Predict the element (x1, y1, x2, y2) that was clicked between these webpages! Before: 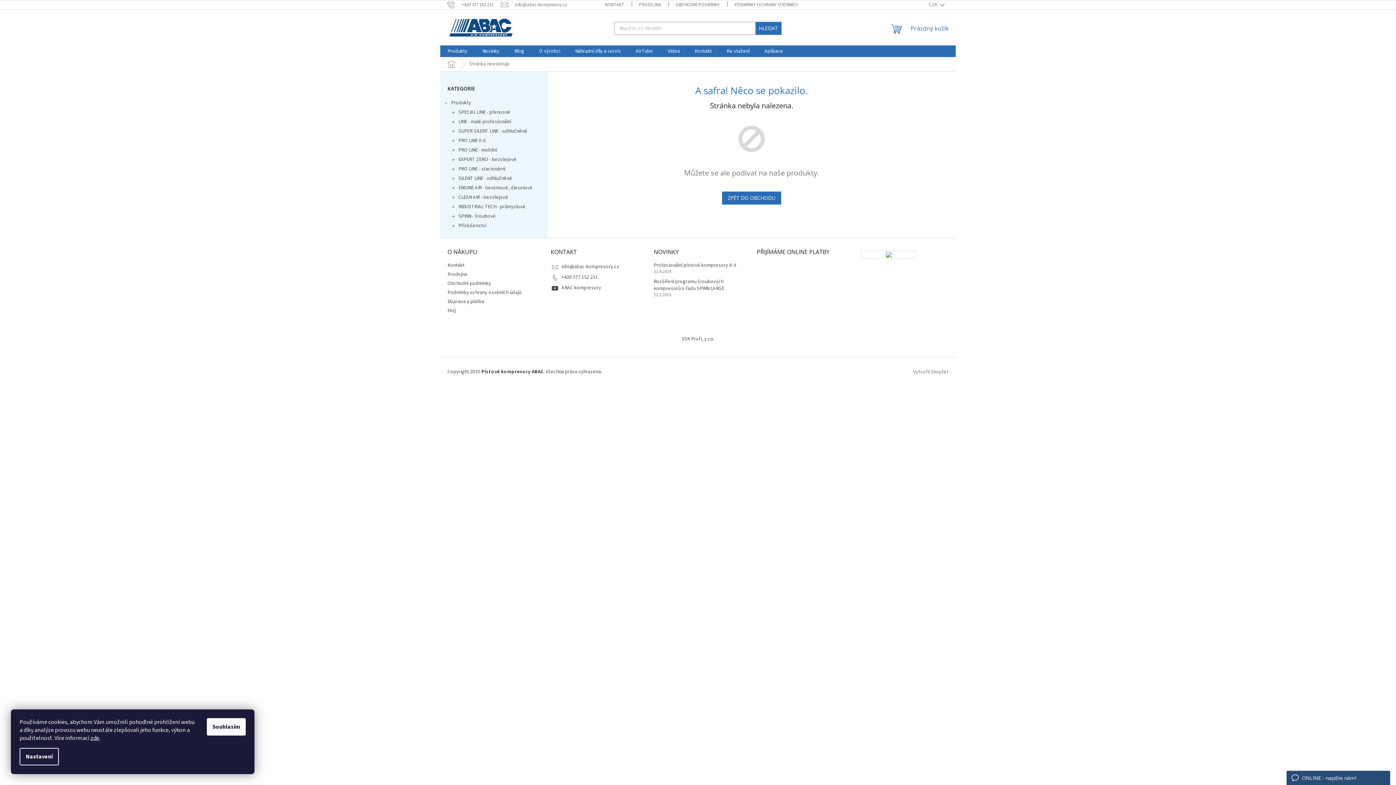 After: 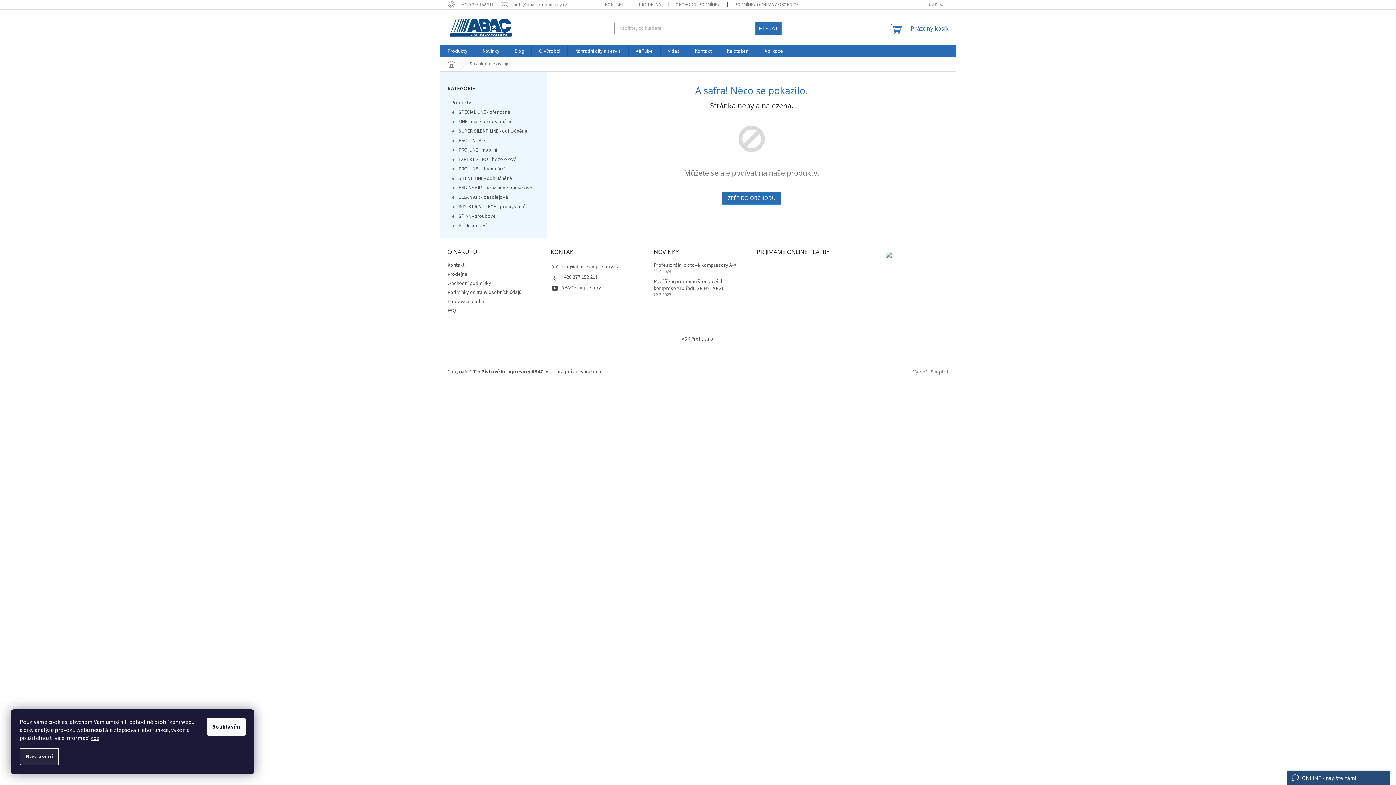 Action: bbox: (19, 748, 58, 765) label: Nastavení